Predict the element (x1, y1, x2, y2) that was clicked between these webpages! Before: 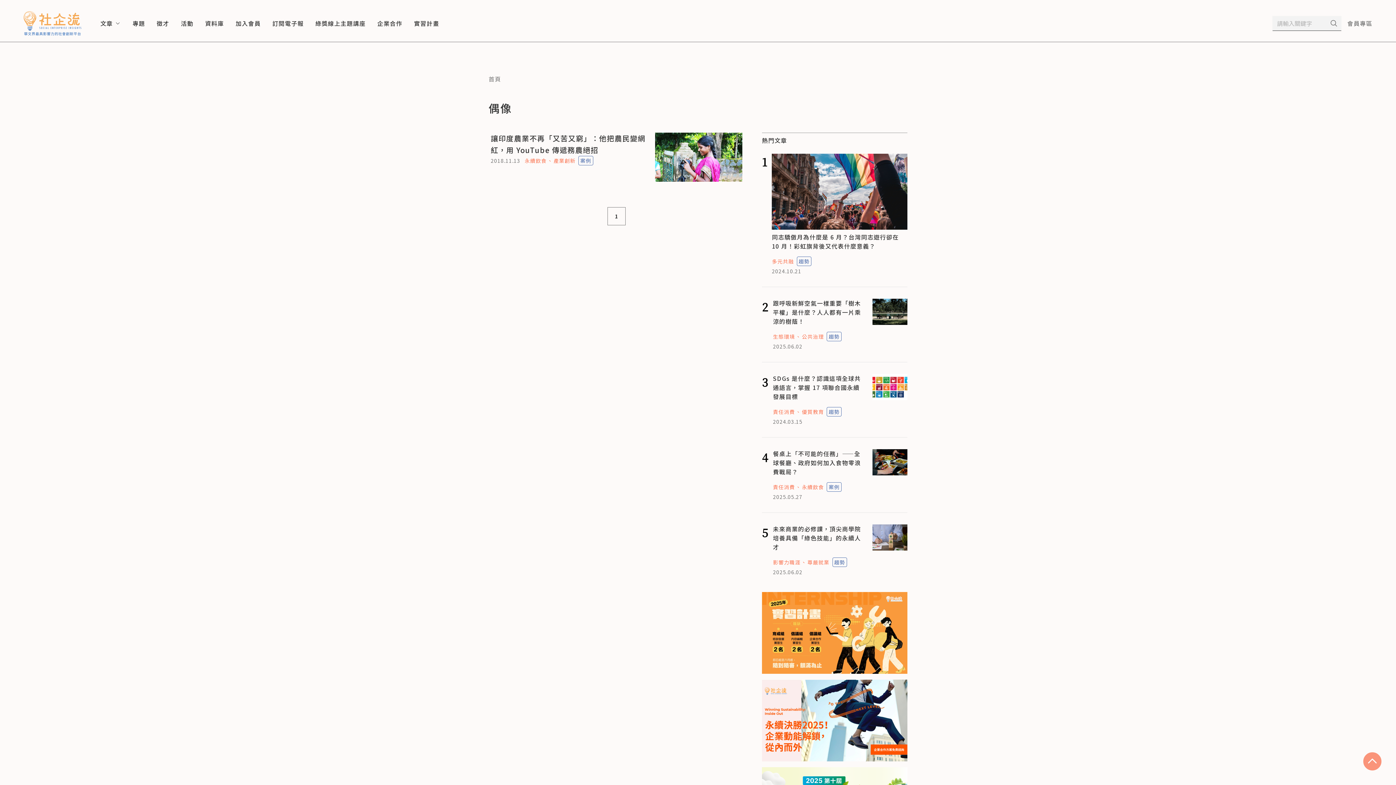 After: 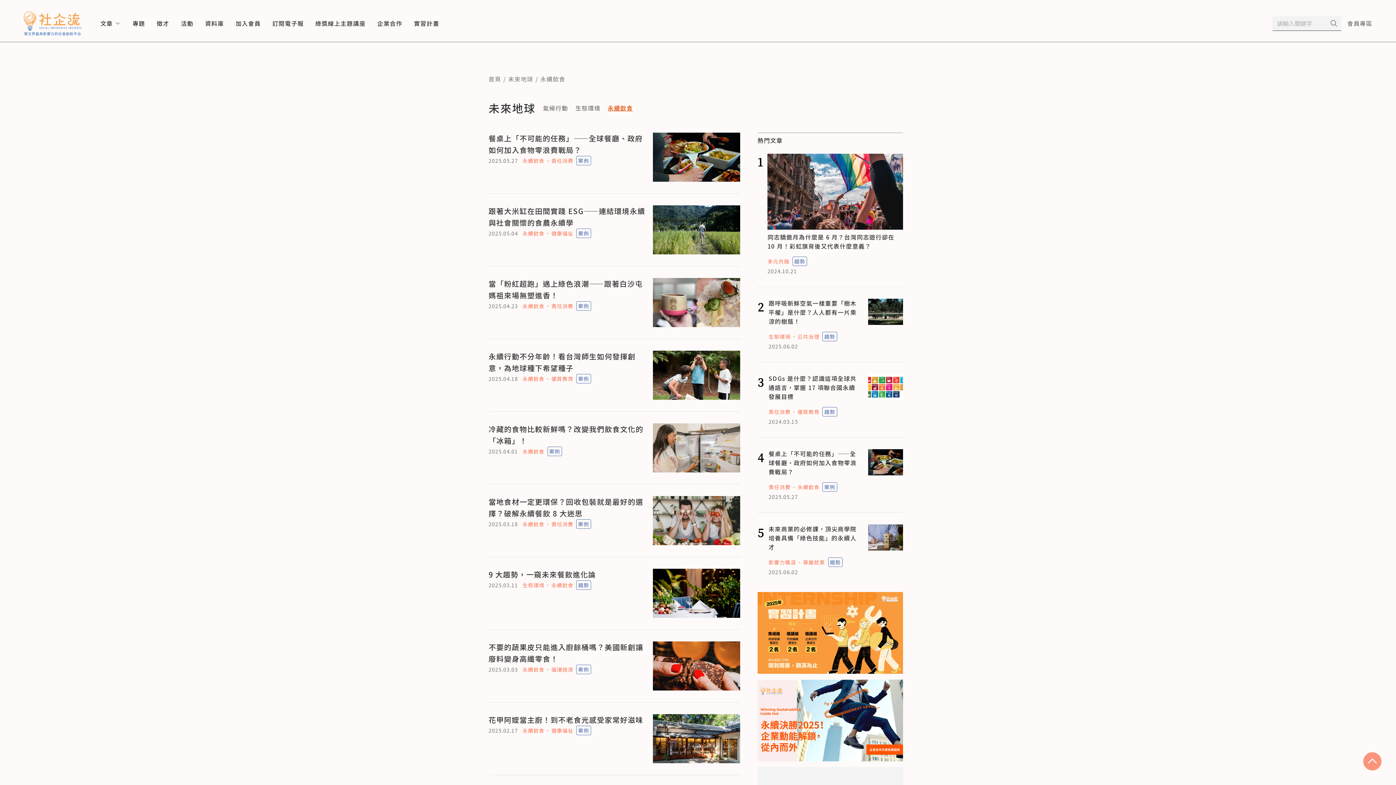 Action: label: 永續飲食 bbox: (524, 157, 546, 164)